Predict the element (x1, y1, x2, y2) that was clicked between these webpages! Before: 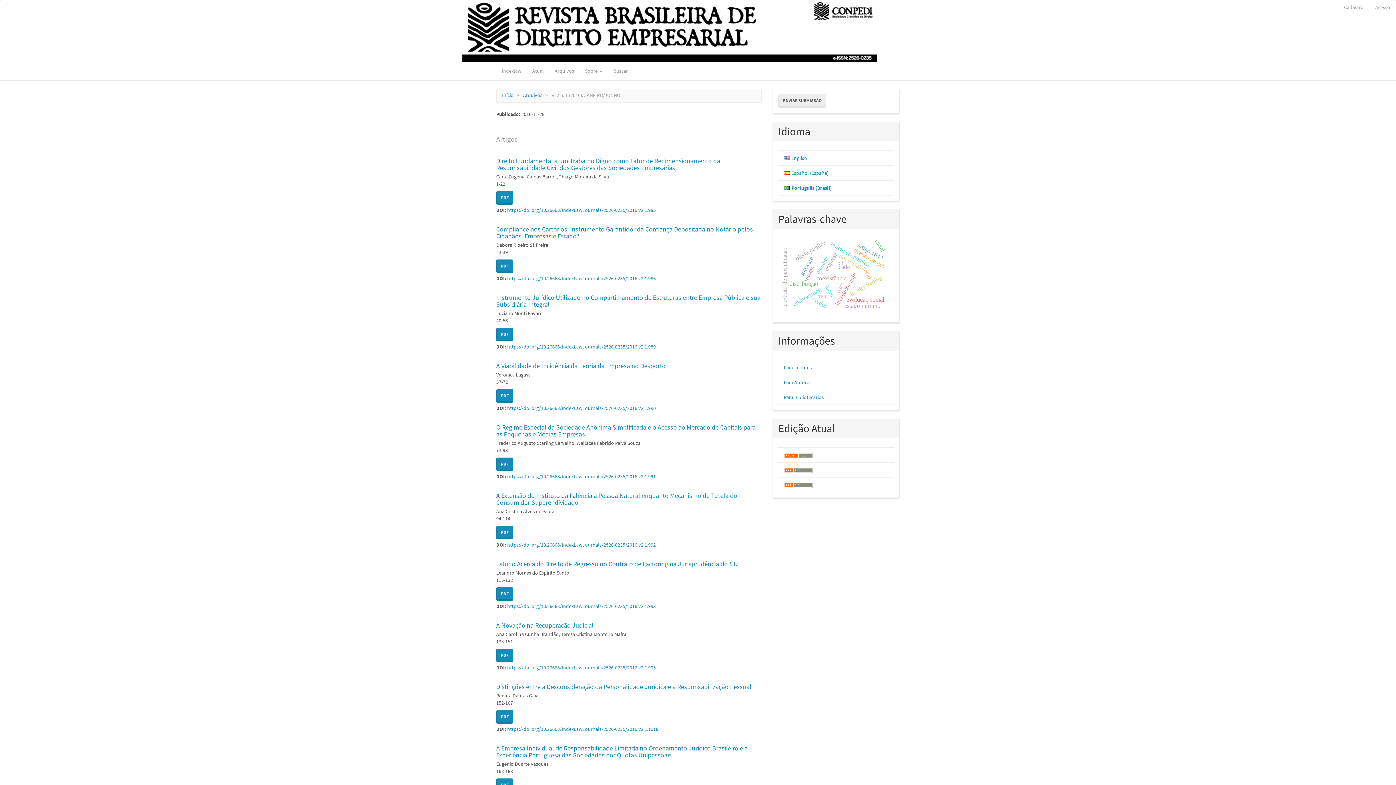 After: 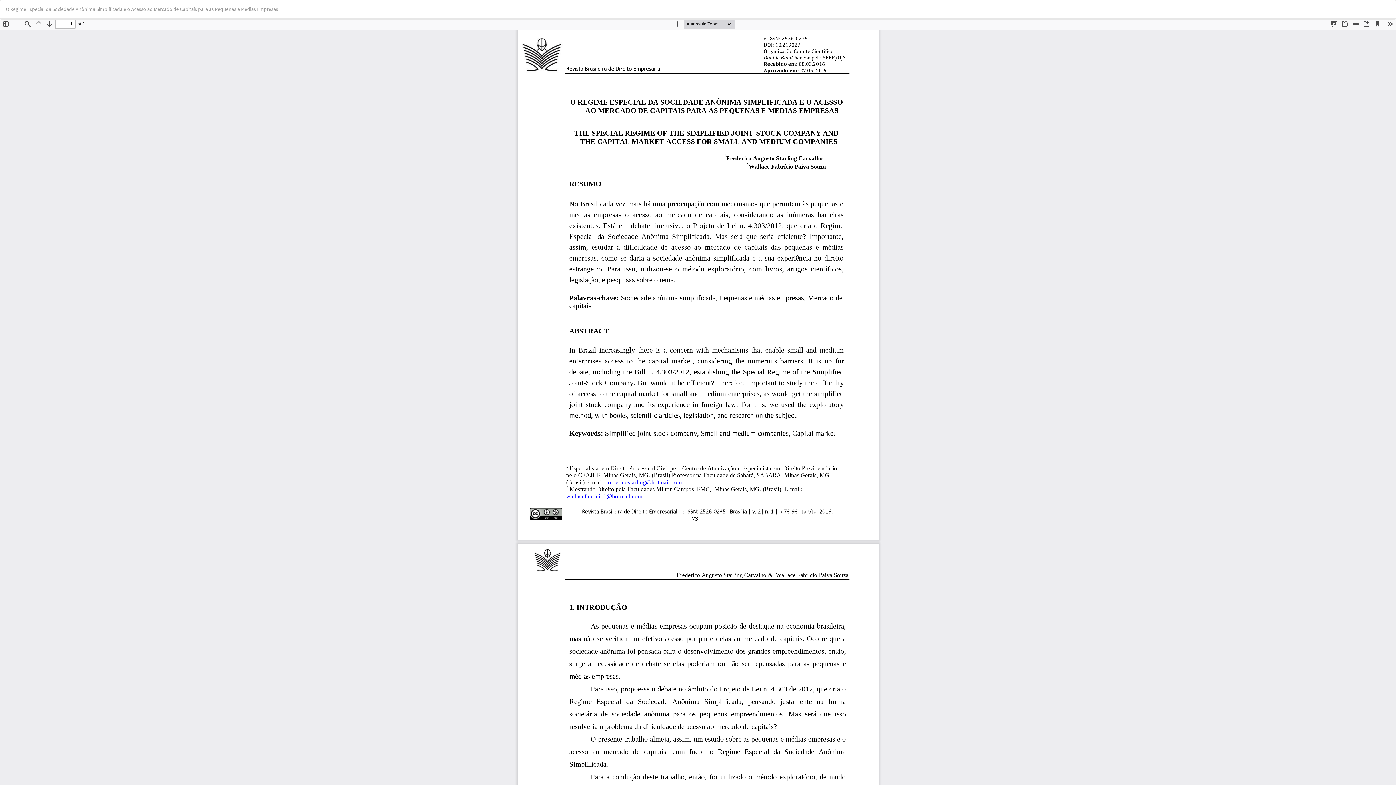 Action: bbox: (496, 457, 513, 471) label: PDF